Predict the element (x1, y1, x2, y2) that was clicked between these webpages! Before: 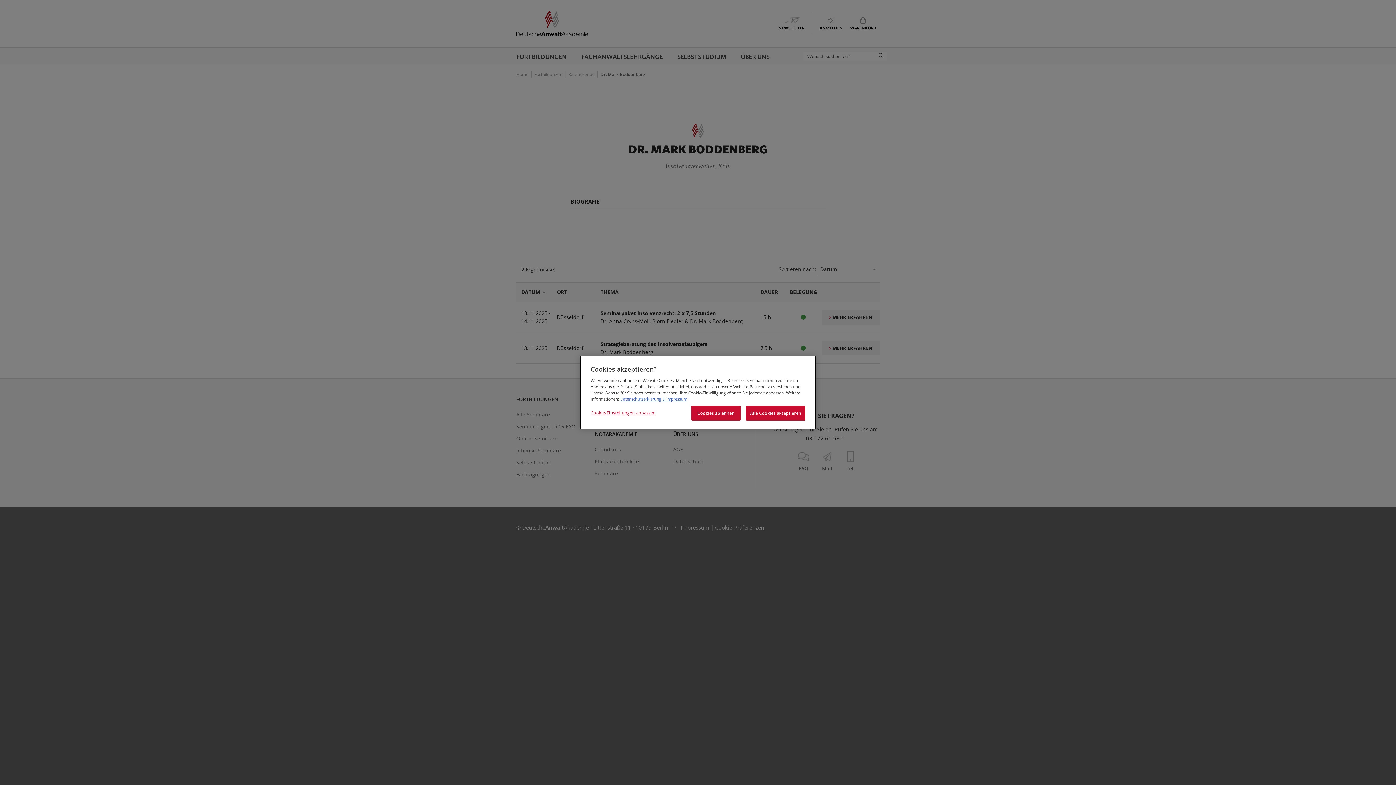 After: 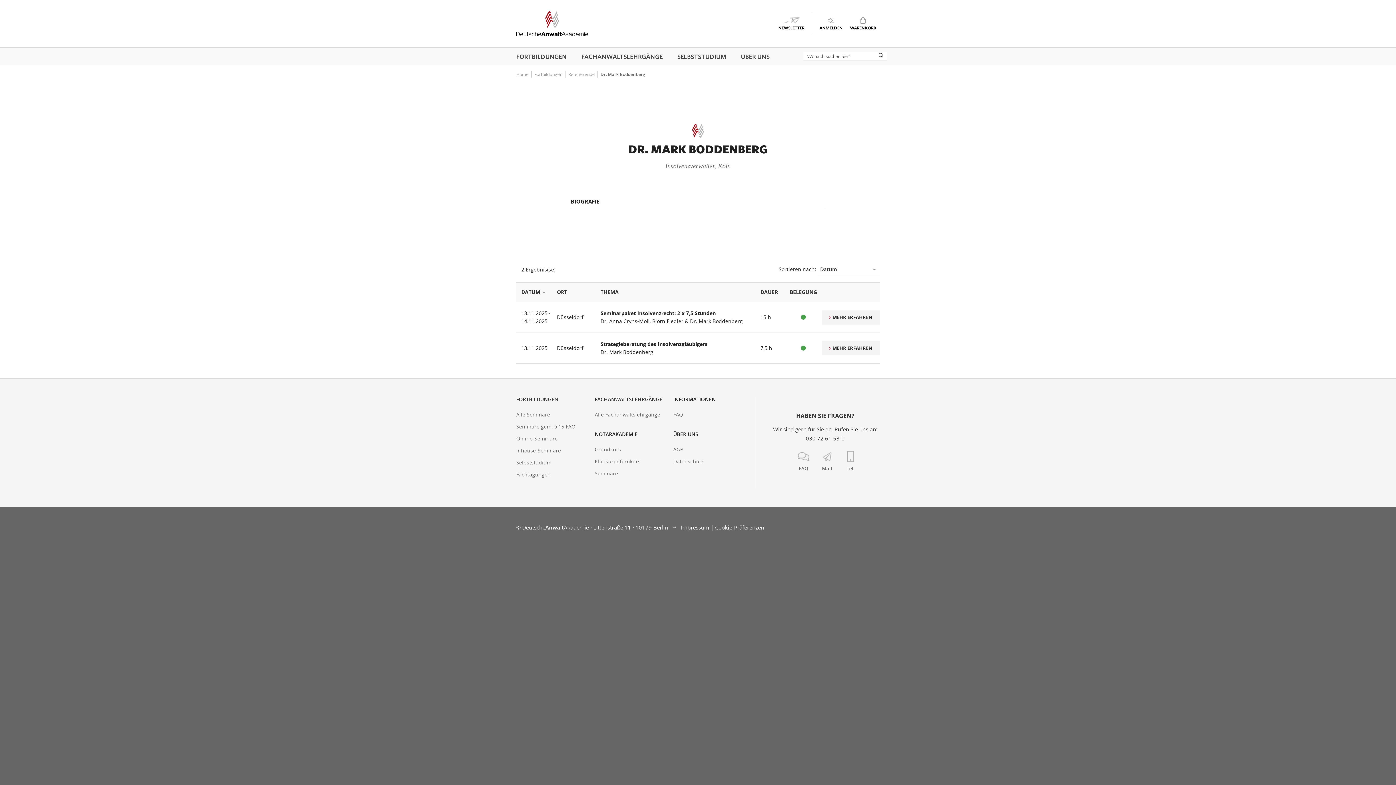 Action: bbox: (746, 406, 805, 420) label: Alle Cookies akzeptieren